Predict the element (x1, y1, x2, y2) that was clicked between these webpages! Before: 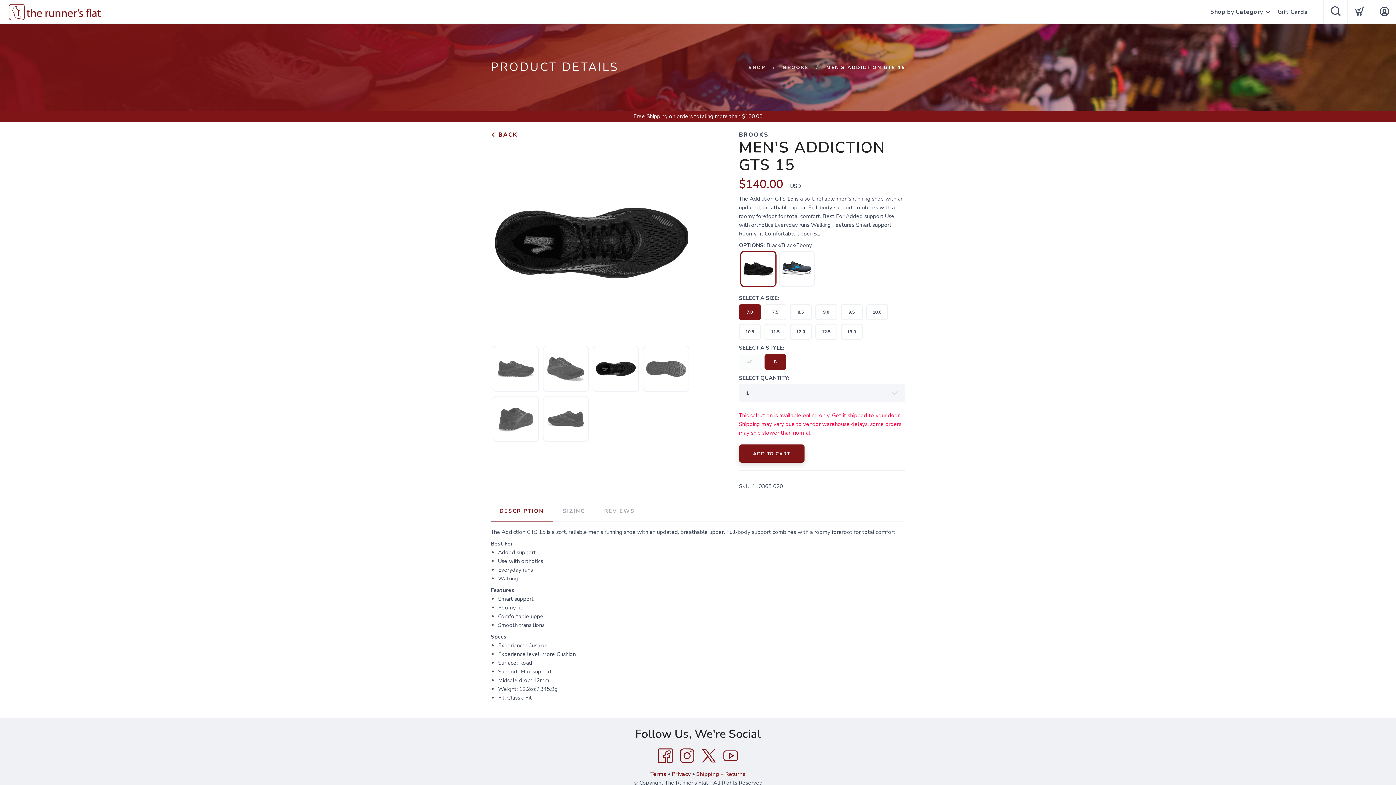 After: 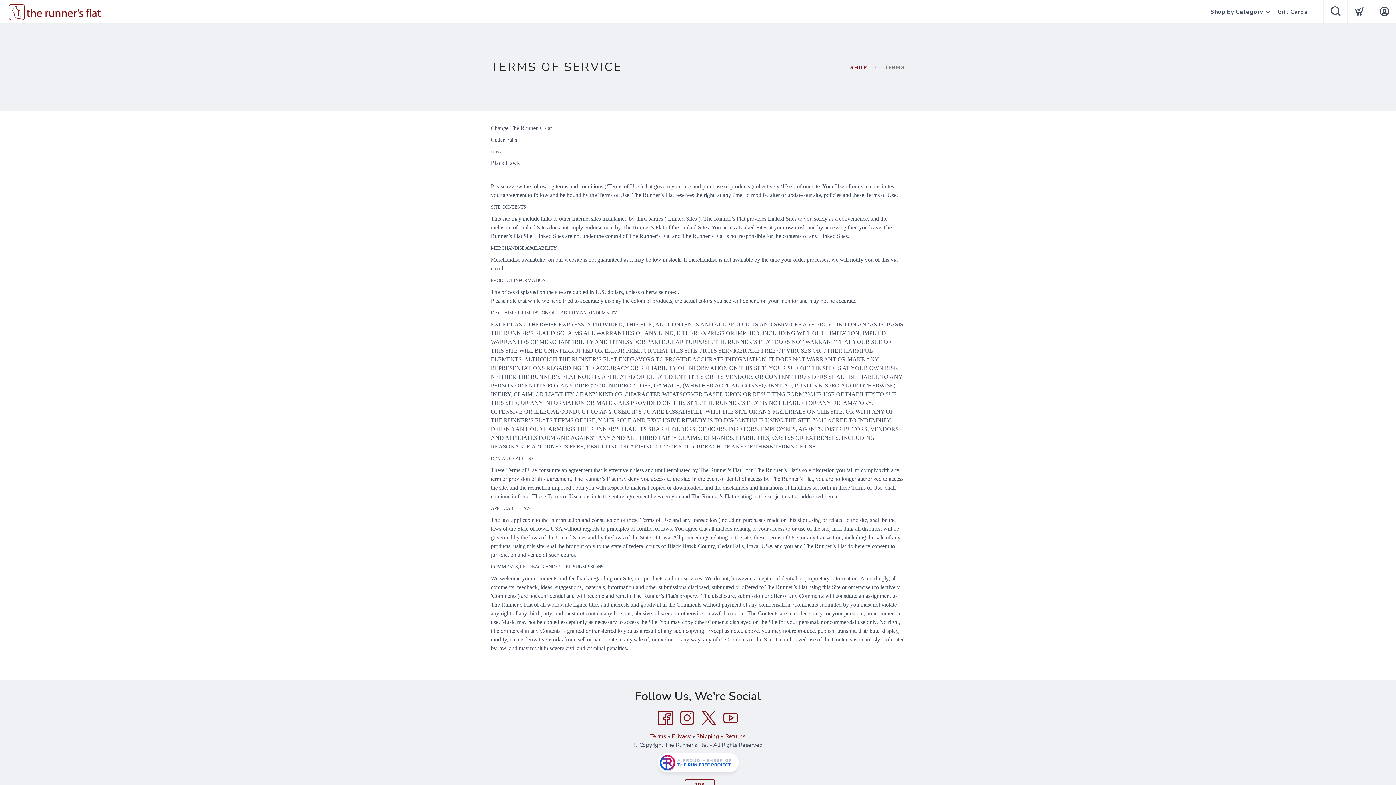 Action: bbox: (650, 770, 666, 778) label: Terms